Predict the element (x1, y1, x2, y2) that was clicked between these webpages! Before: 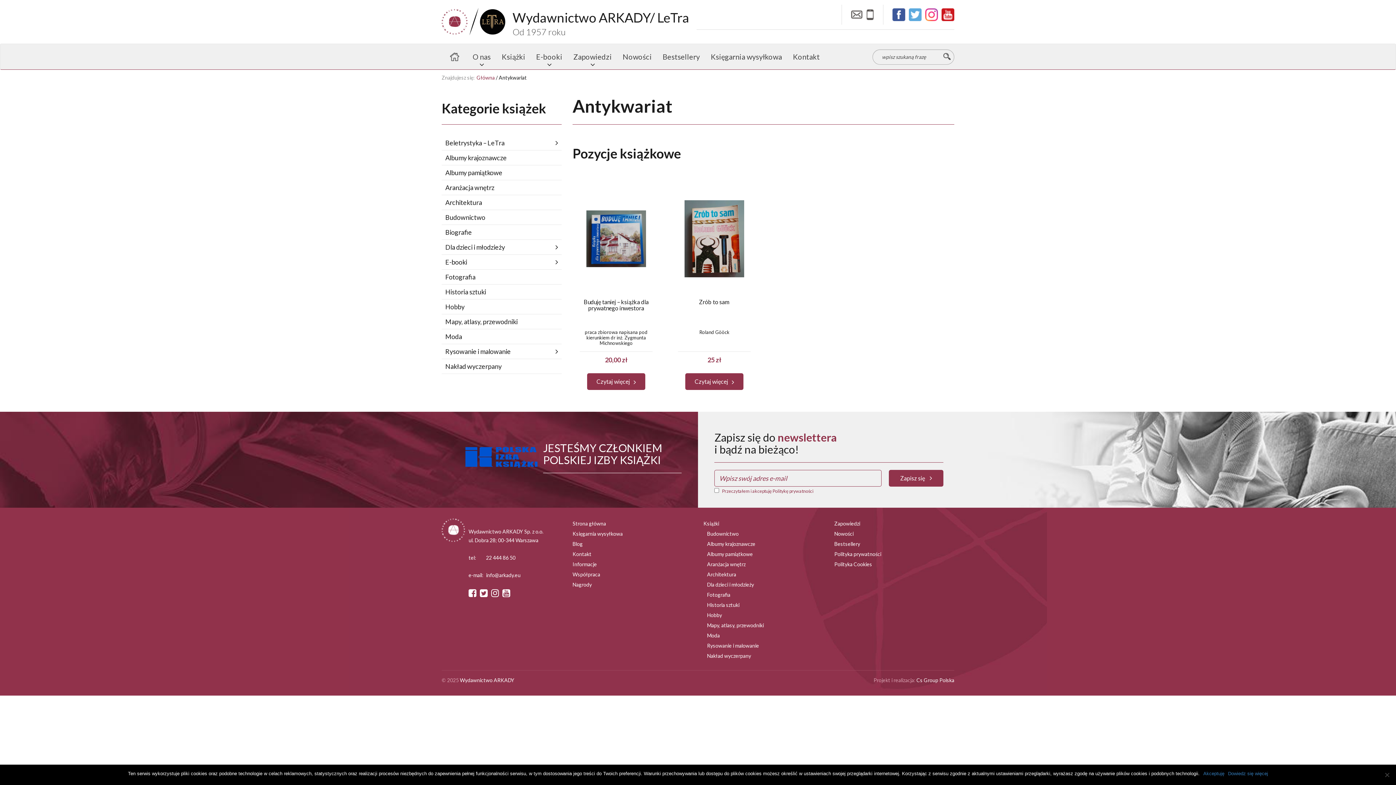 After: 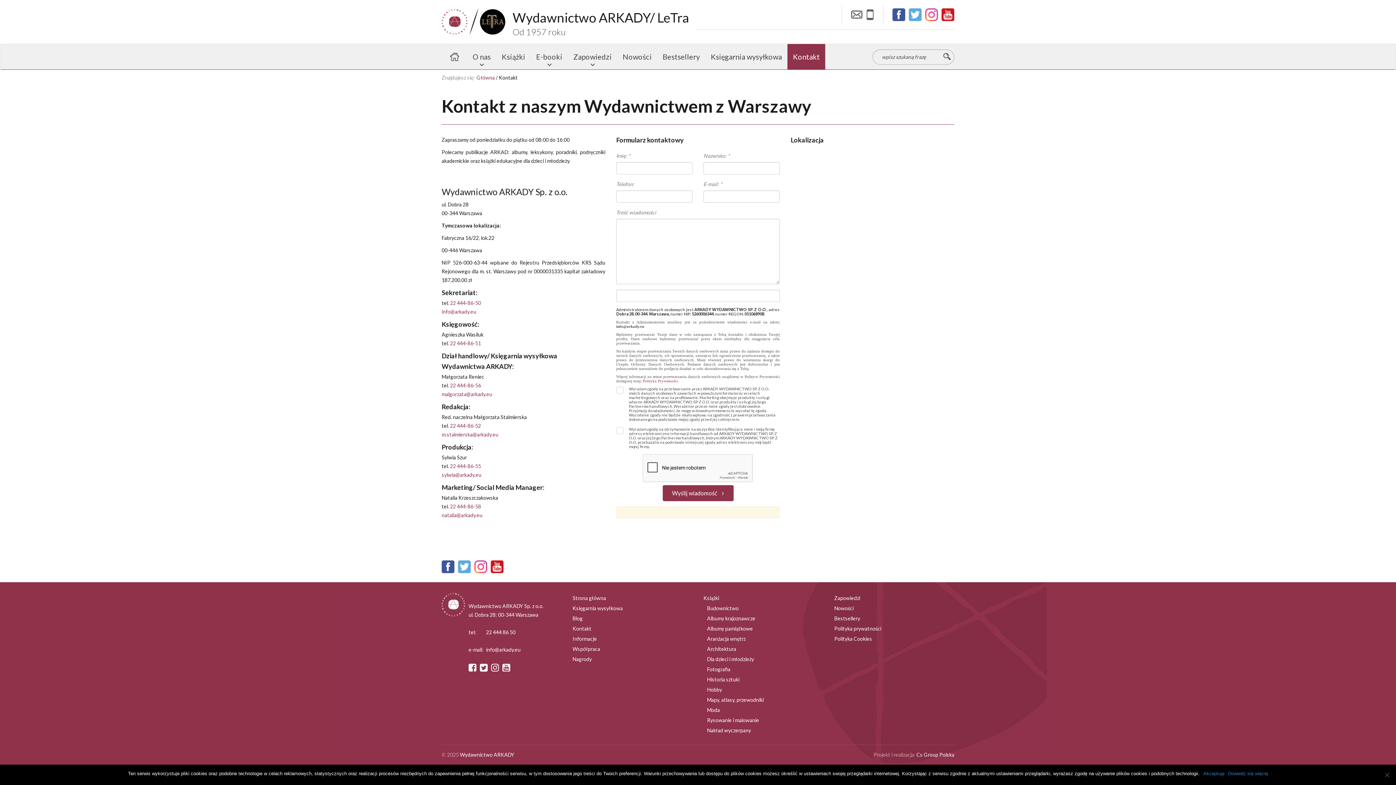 Action: bbox: (572, 549, 692, 559) label: Kontakt